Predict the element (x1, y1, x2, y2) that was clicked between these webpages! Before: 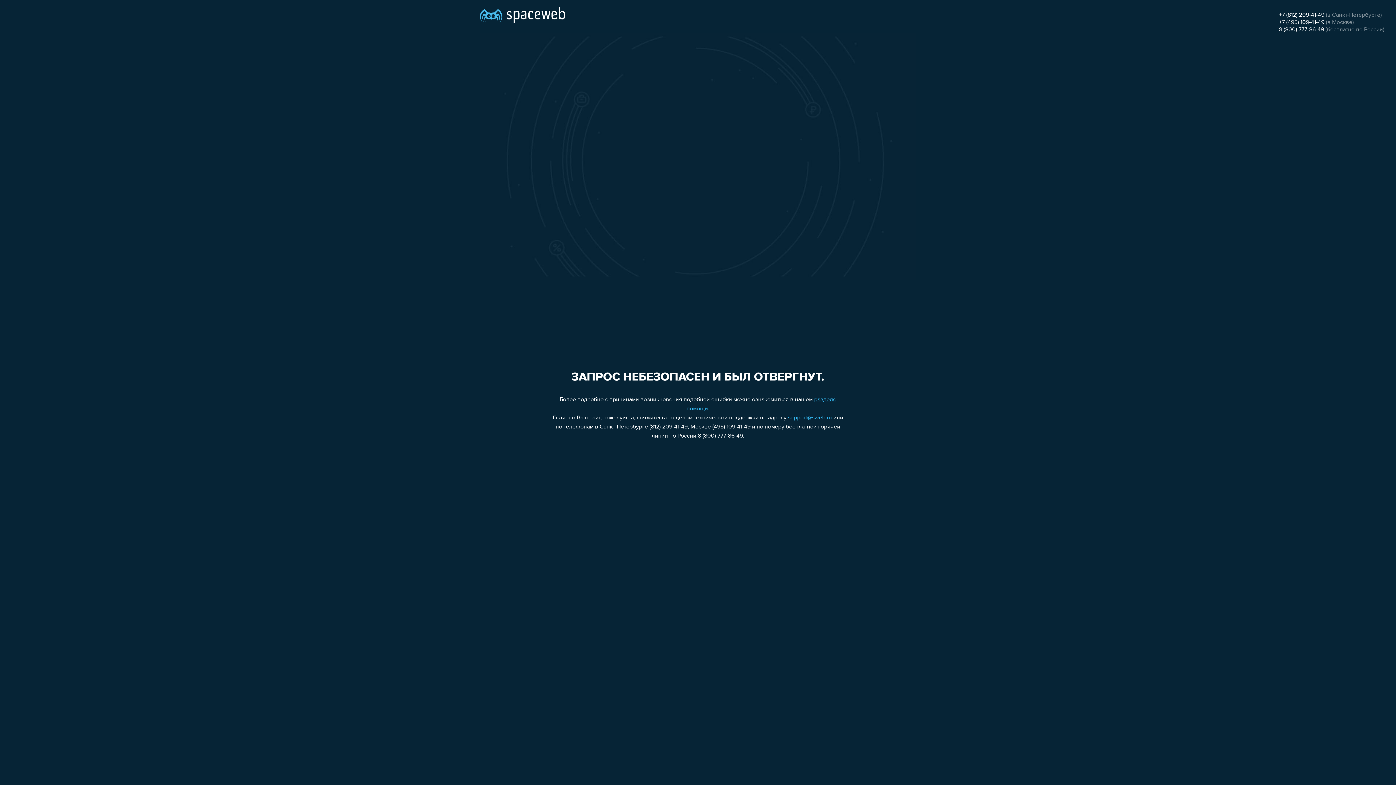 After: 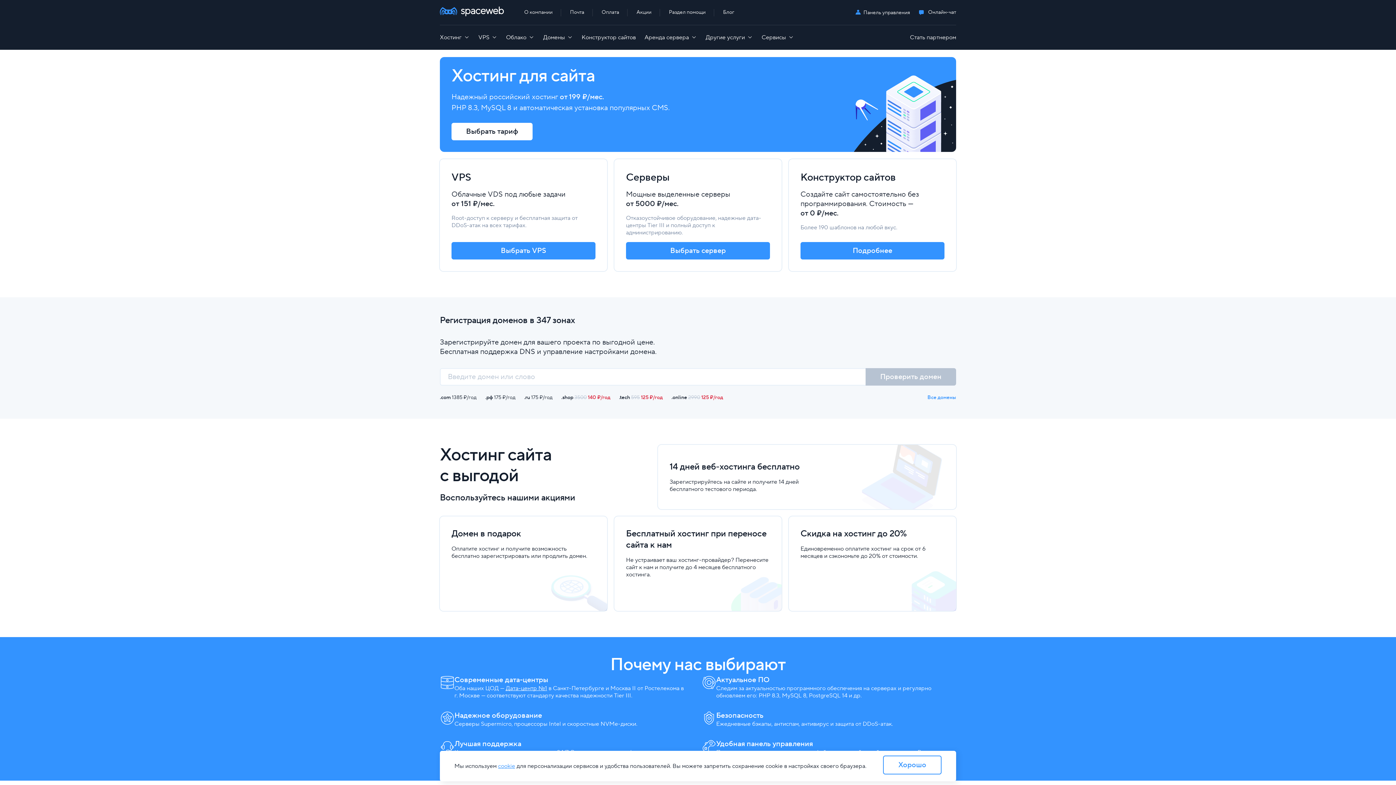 Action: bbox: (480, 0, 565, 25)